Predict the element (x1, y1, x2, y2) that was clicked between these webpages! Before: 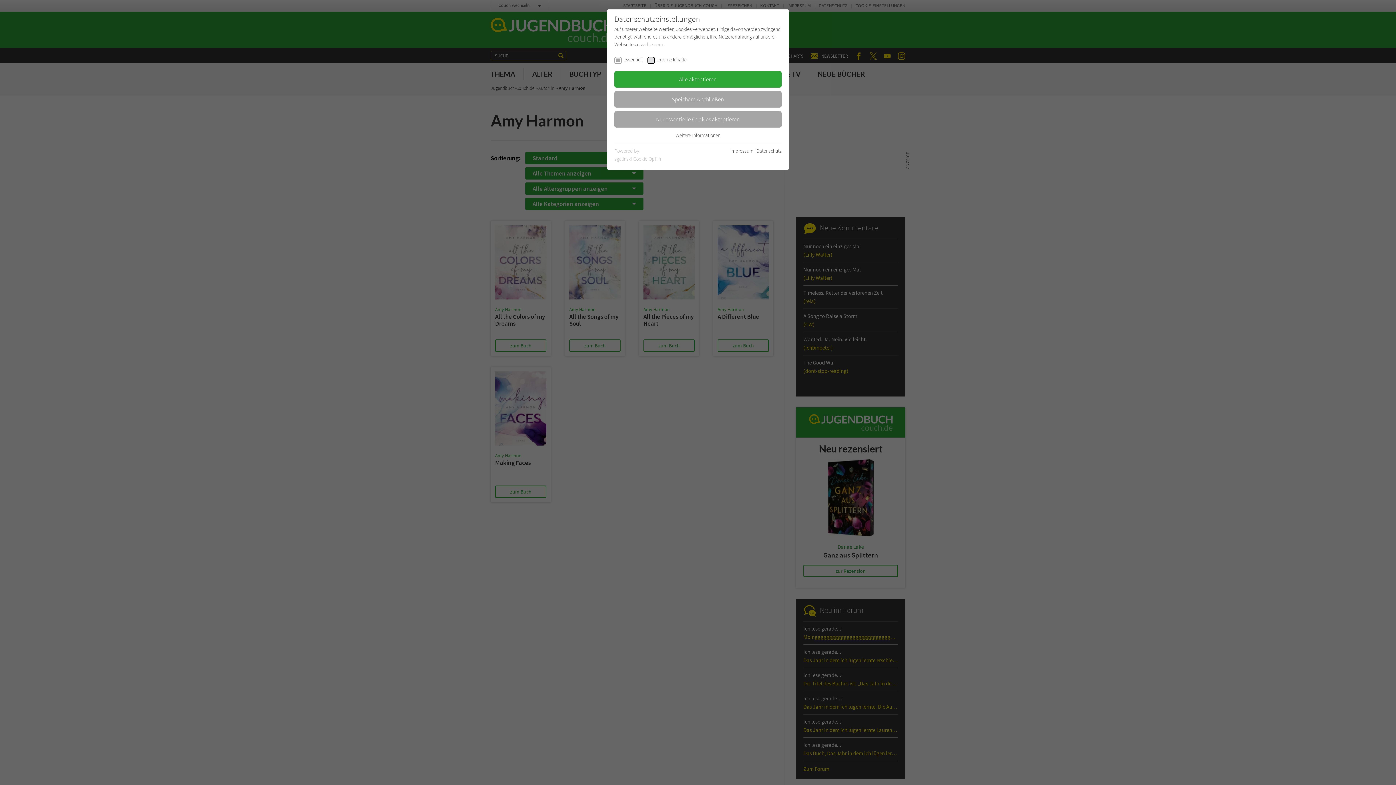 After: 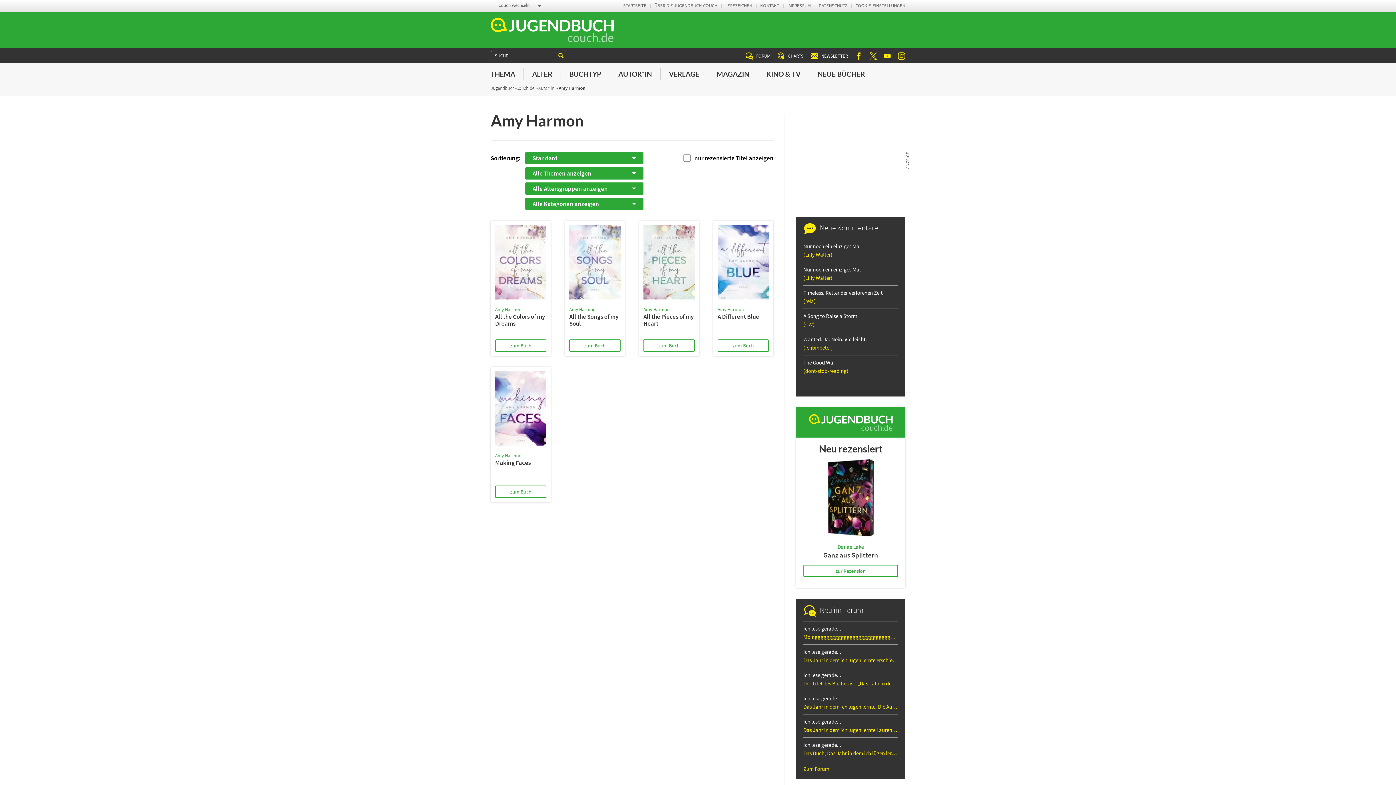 Action: bbox: (614, 111, 781, 127) label: Nur essentielle Cookies akzeptieren